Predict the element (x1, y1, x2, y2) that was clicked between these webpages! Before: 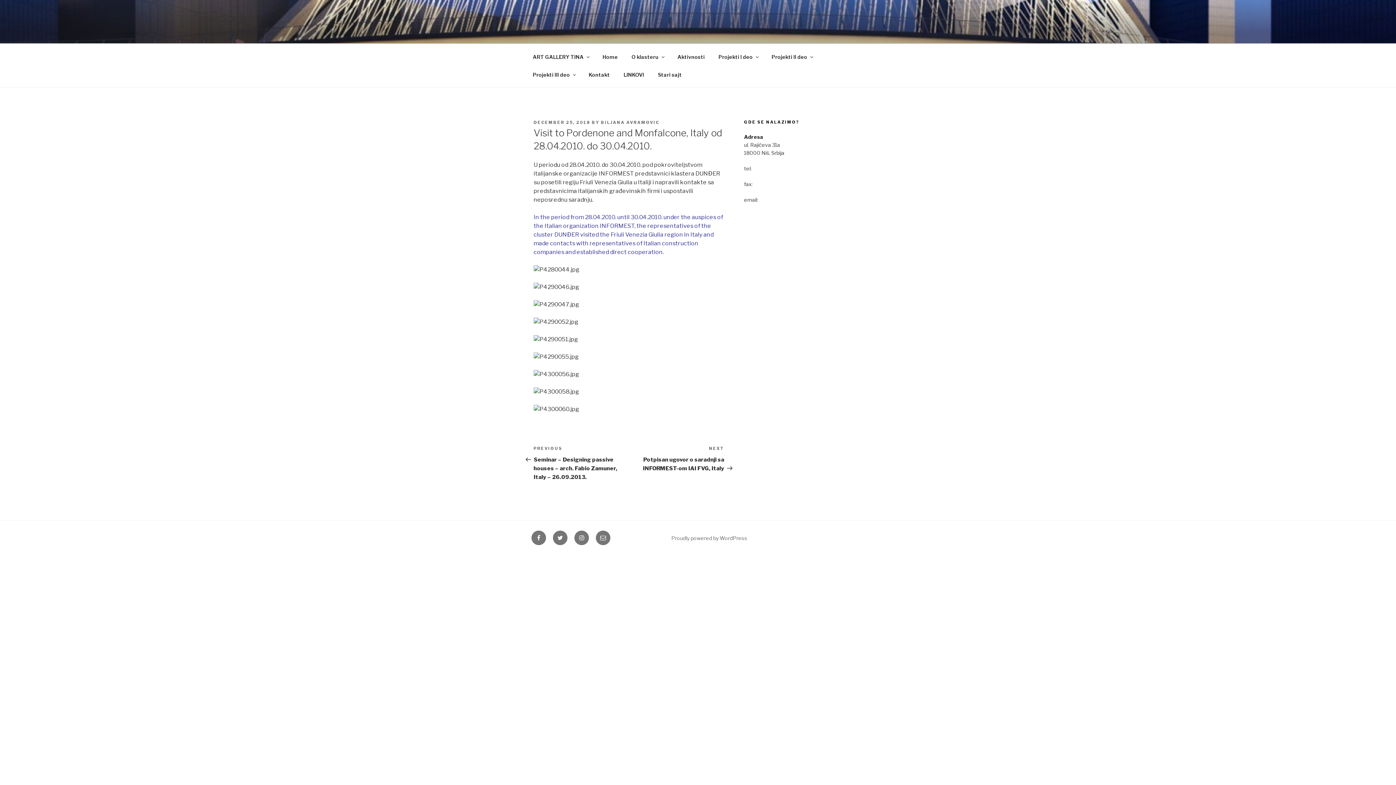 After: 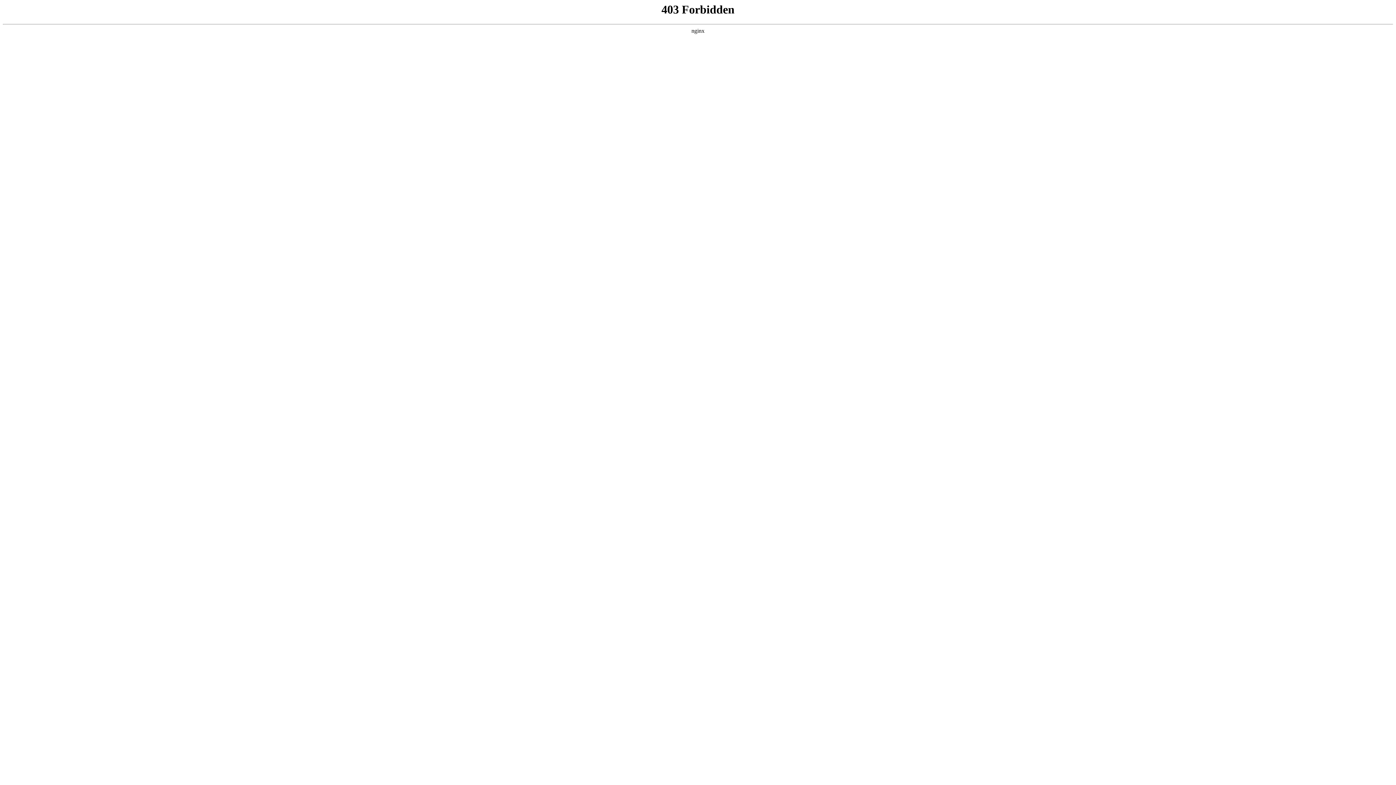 Action: label: Proudly powered by WordPress bbox: (671, 535, 747, 541)